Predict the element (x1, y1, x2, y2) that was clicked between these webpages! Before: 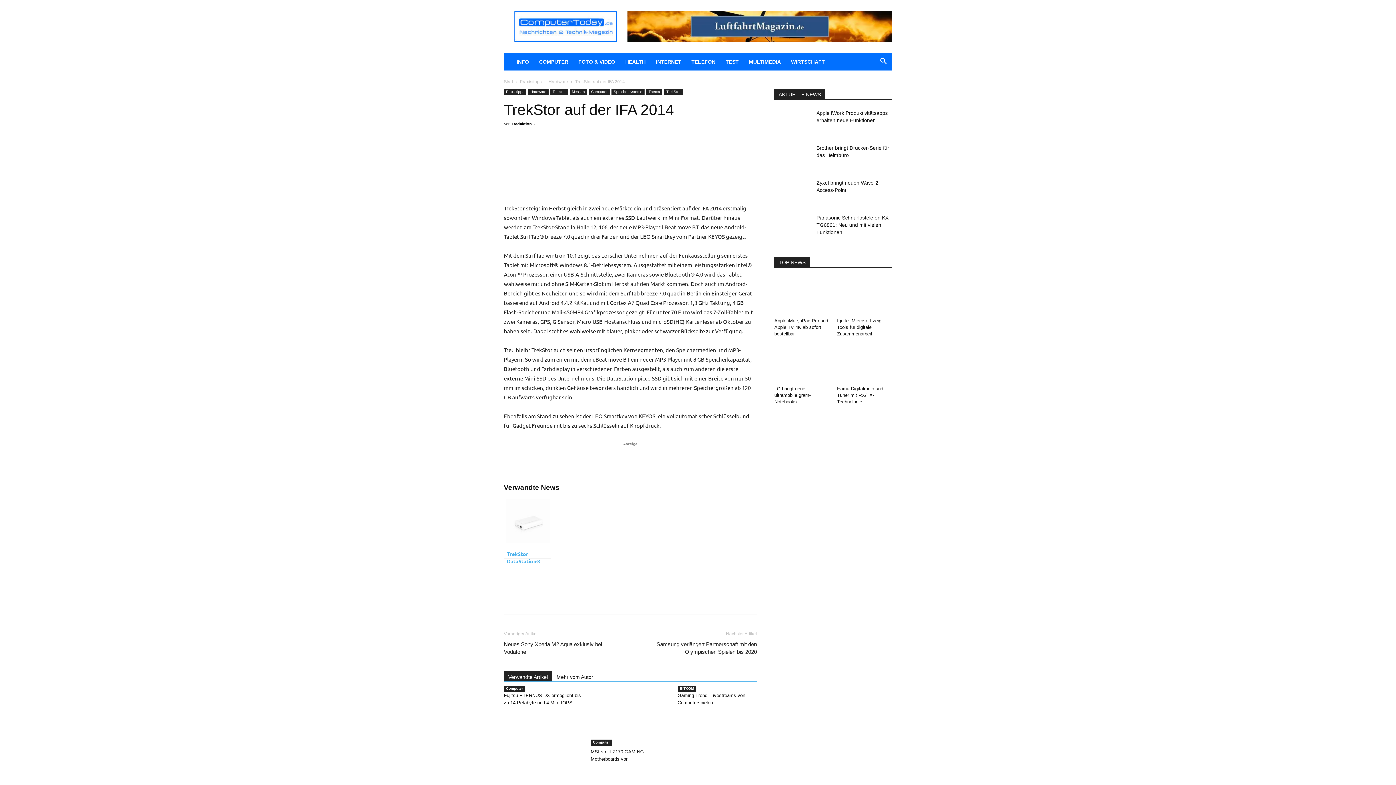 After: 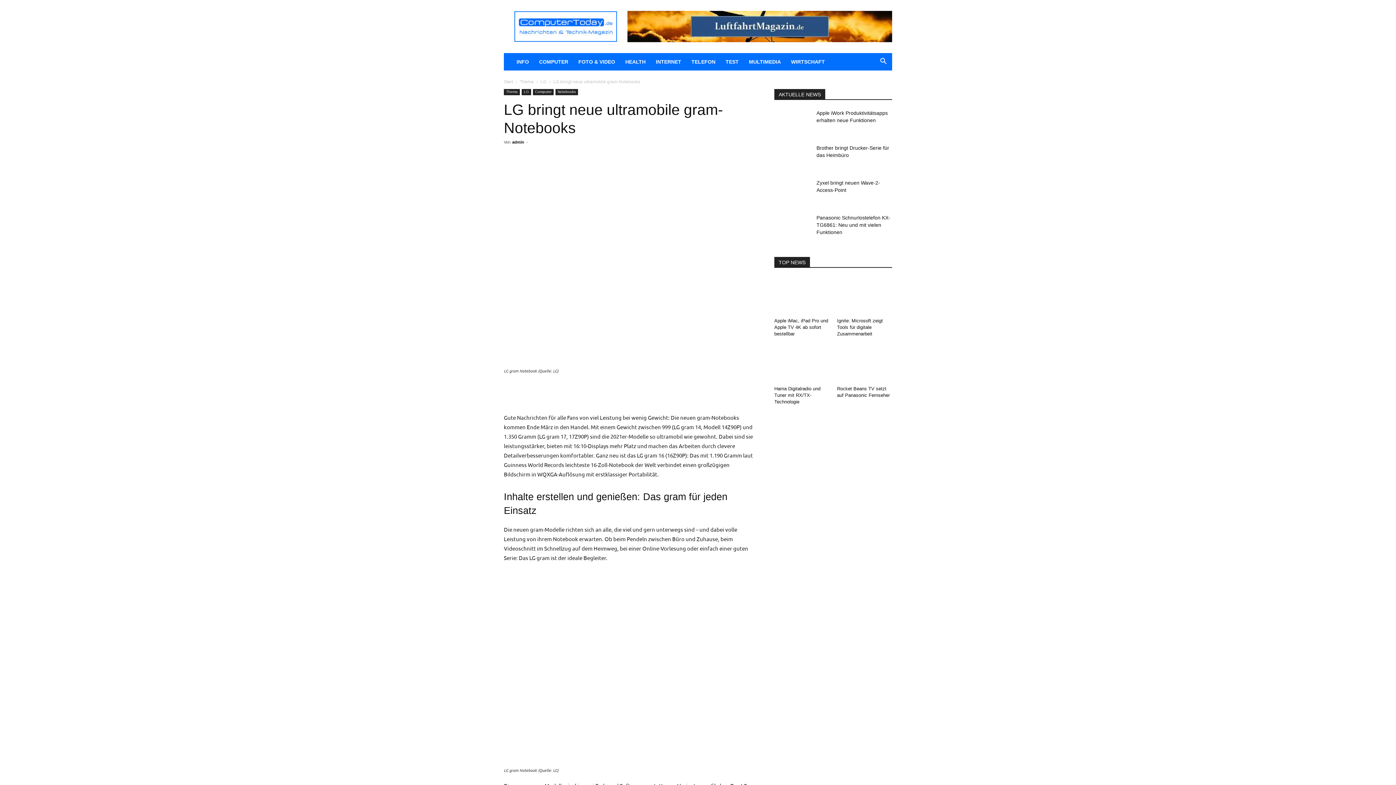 Action: bbox: (774, 386, 810, 404) label: LG bringt neue ultramobile gram-Notebooks